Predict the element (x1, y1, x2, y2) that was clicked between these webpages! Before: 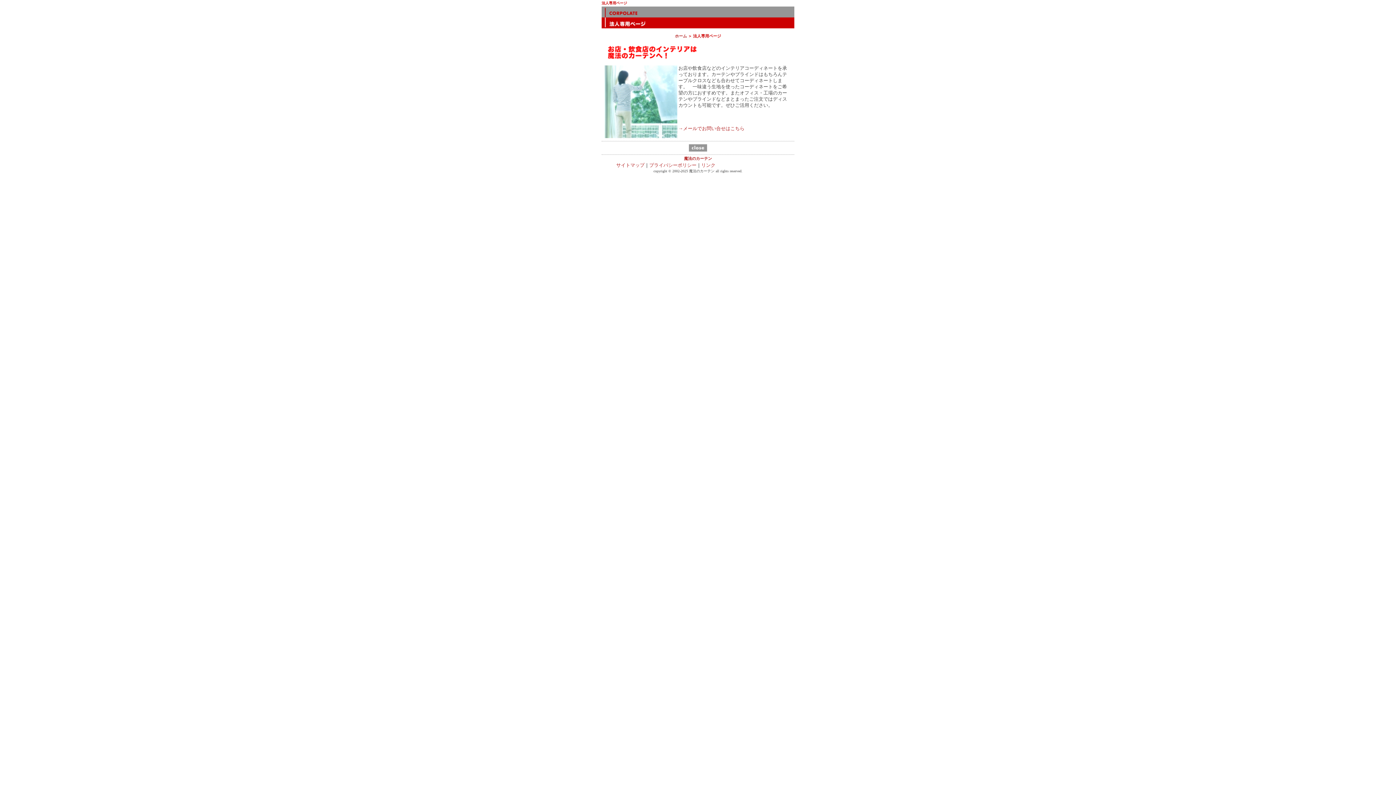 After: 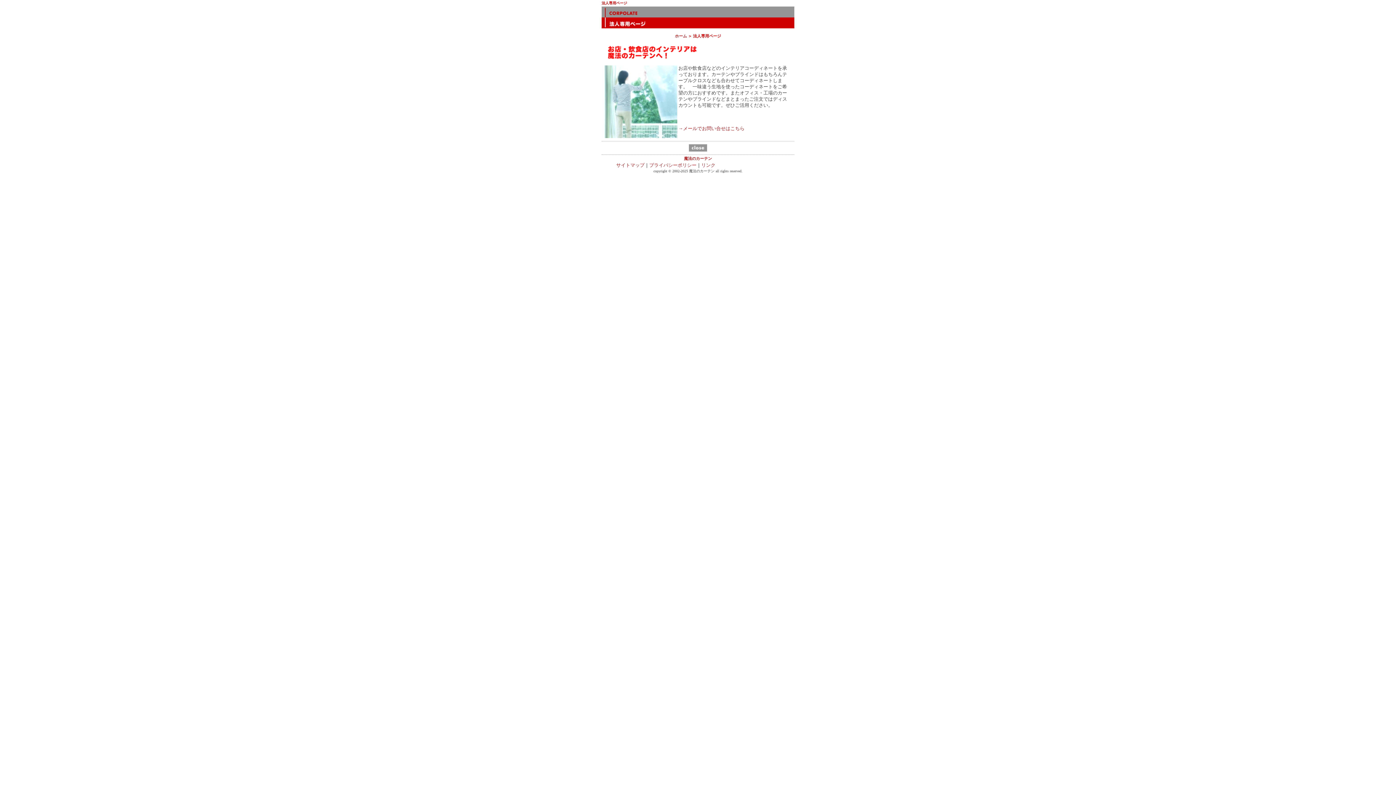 Action: label: 魔法のカーテン bbox: (684, 156, 712, 160)